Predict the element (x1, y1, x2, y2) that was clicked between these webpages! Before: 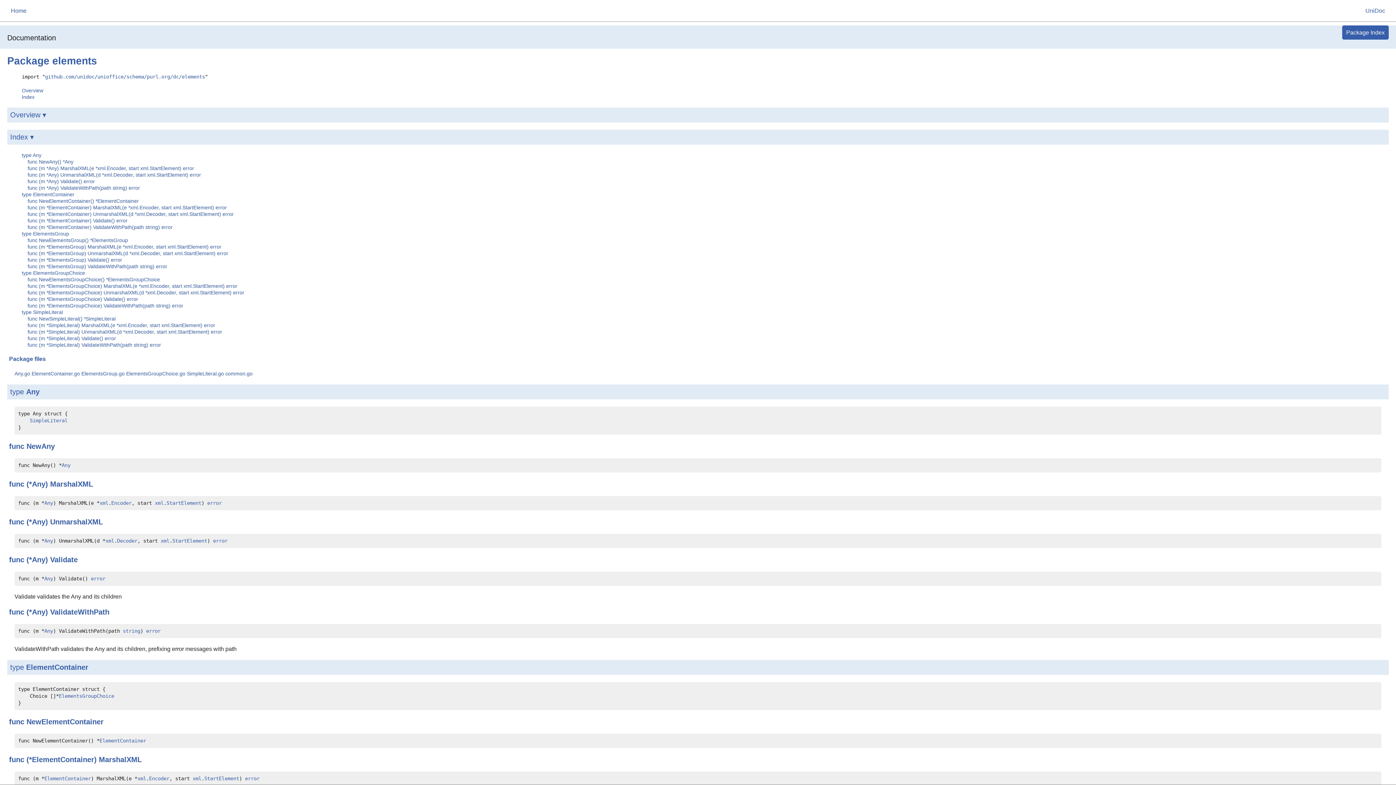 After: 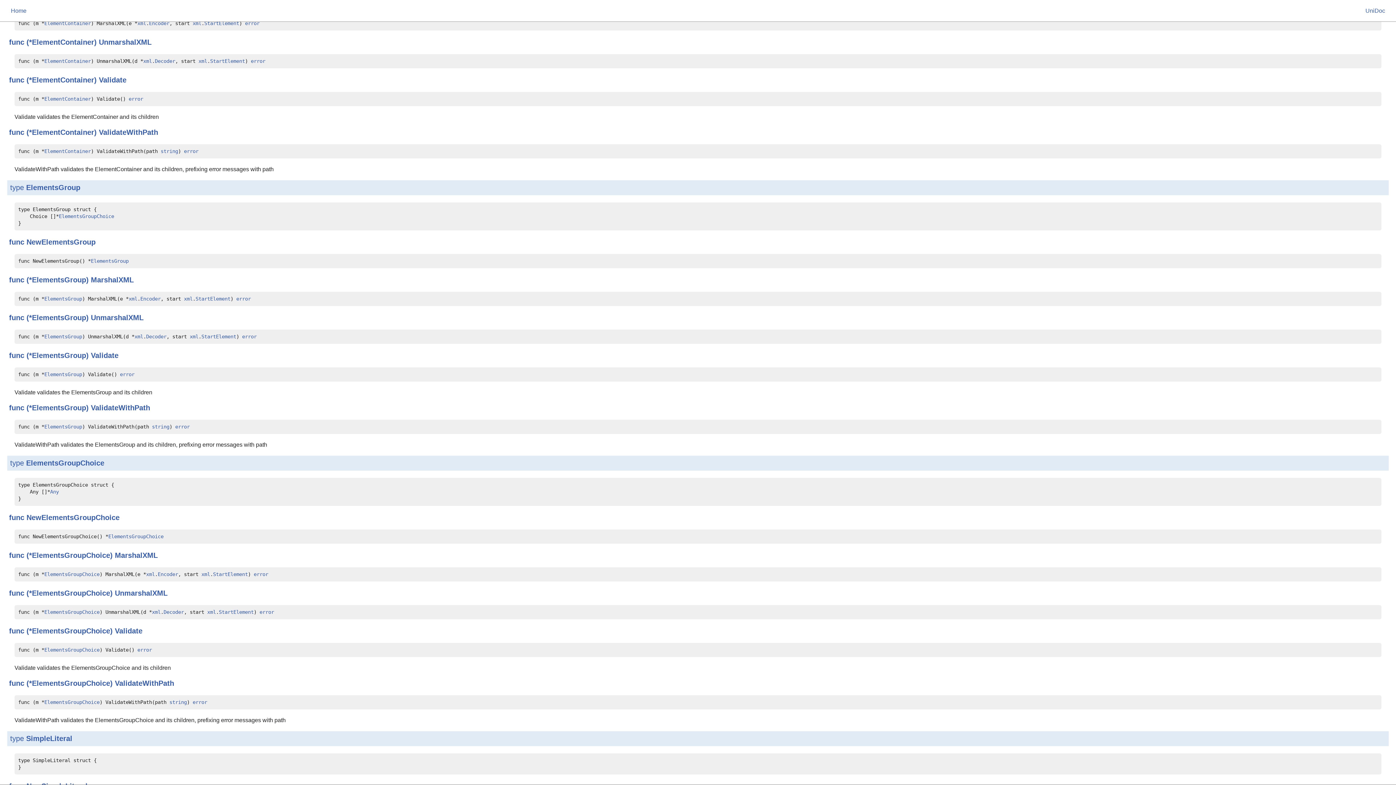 Action: bbox: (98, 756, 141, 764) label: MarshalXML